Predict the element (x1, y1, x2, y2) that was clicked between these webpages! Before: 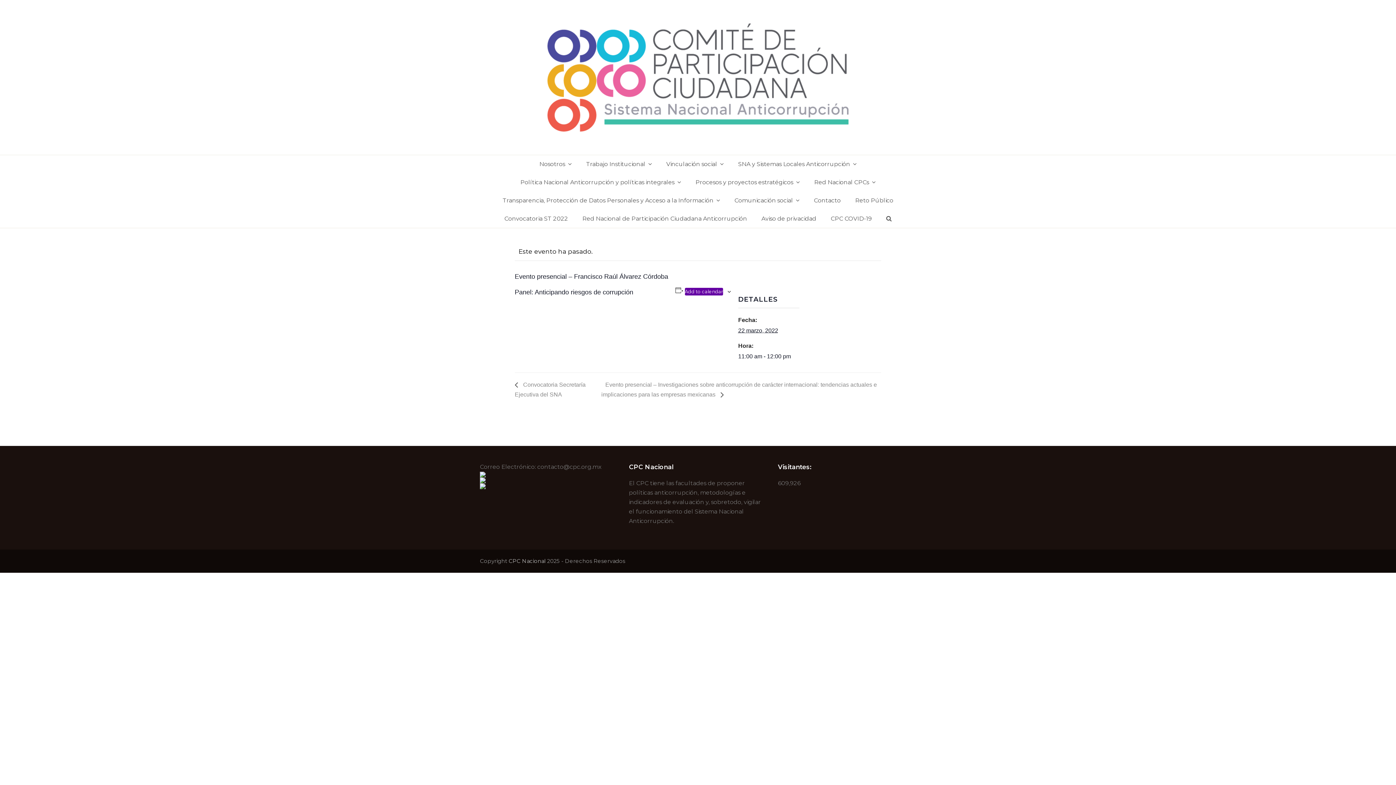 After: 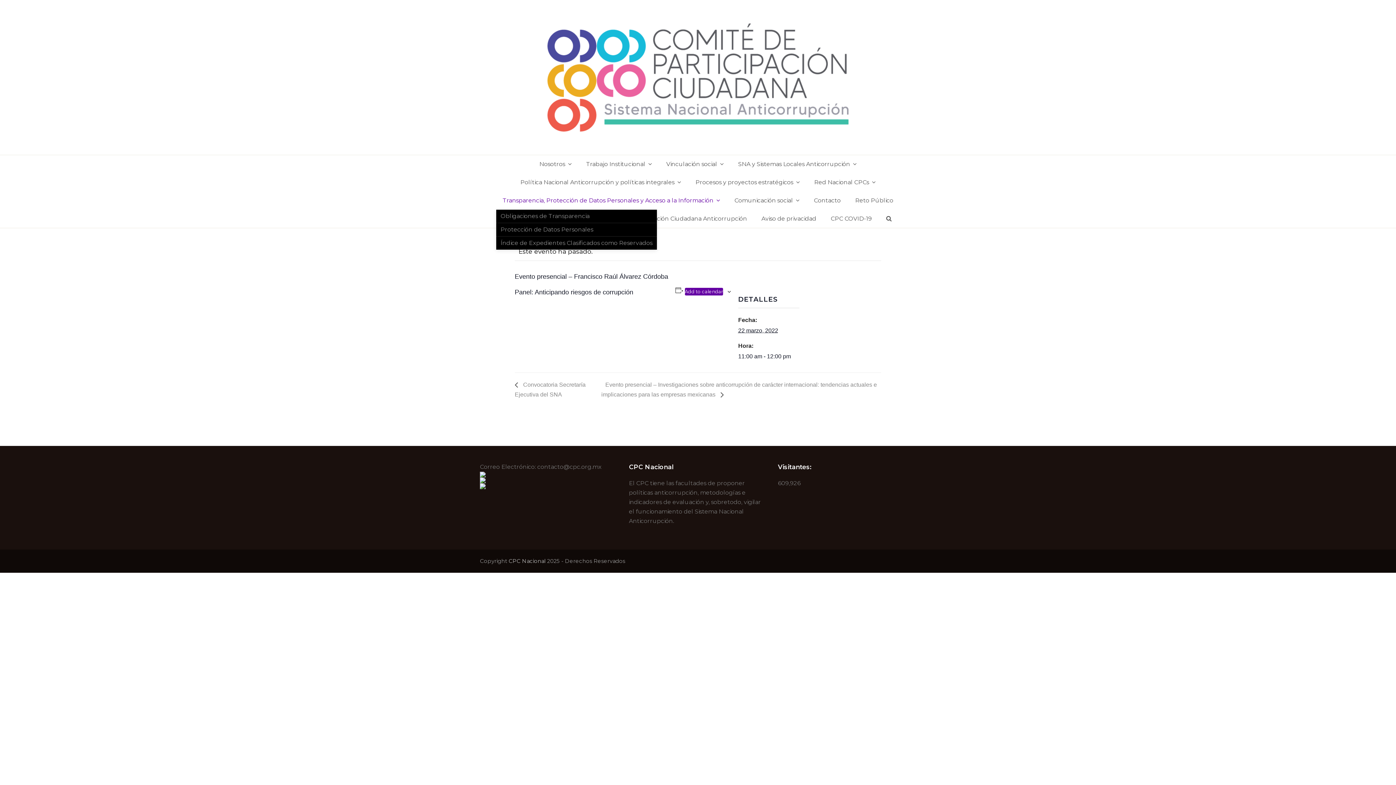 Action: bbox: (496, 191, 726, 209) label: Transparencia, Protección de Datos Personales y Acceso a la Información 